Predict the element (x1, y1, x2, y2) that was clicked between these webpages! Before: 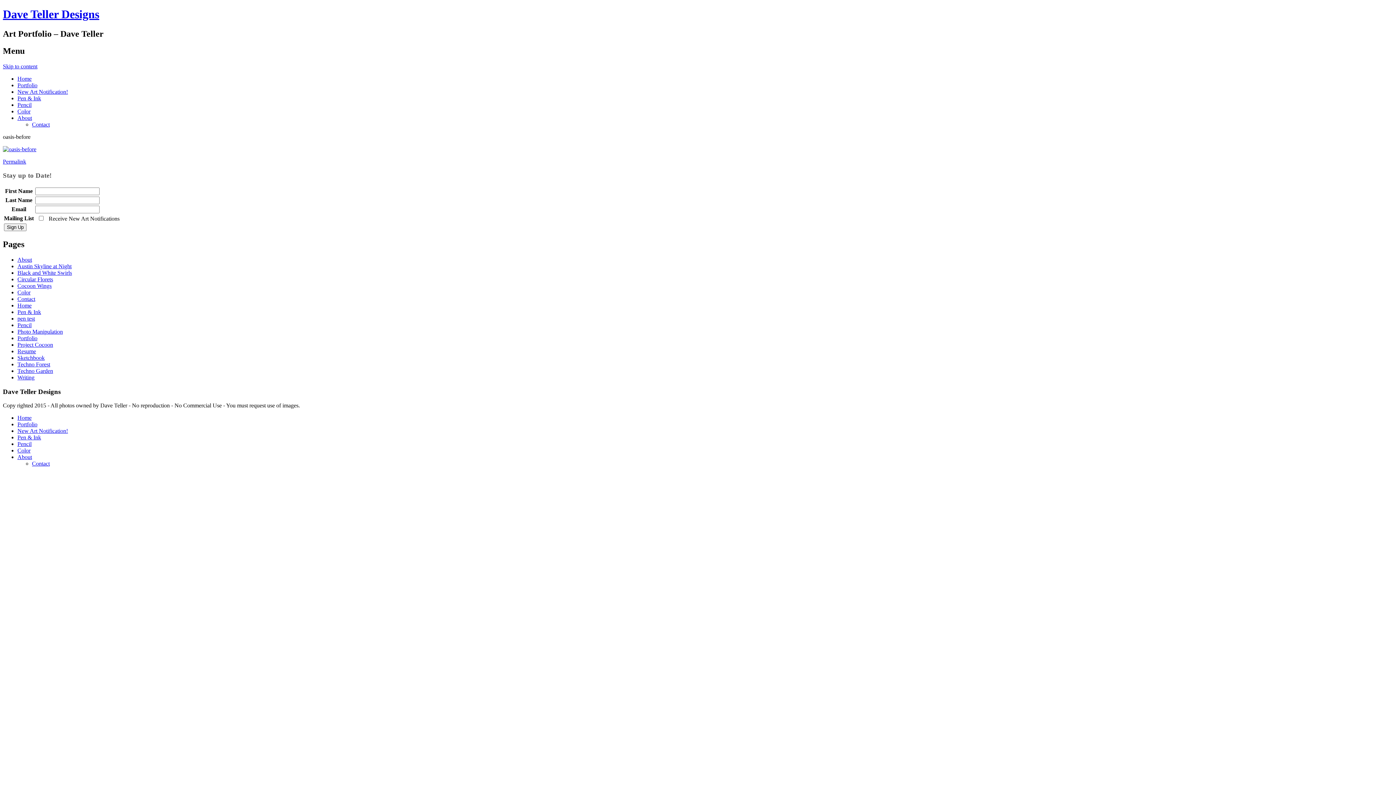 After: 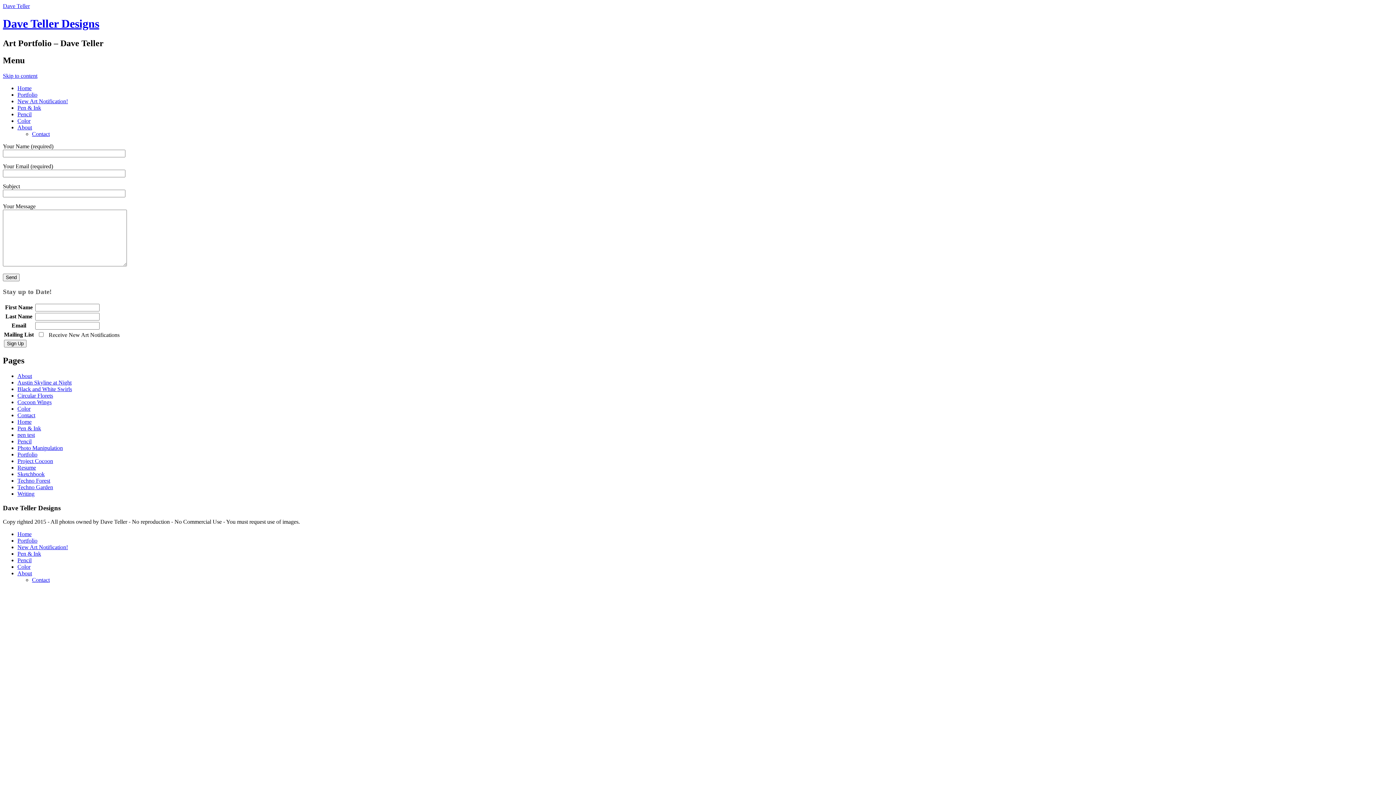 Action: label: Contact bbox: (32, 121, 49, 127)